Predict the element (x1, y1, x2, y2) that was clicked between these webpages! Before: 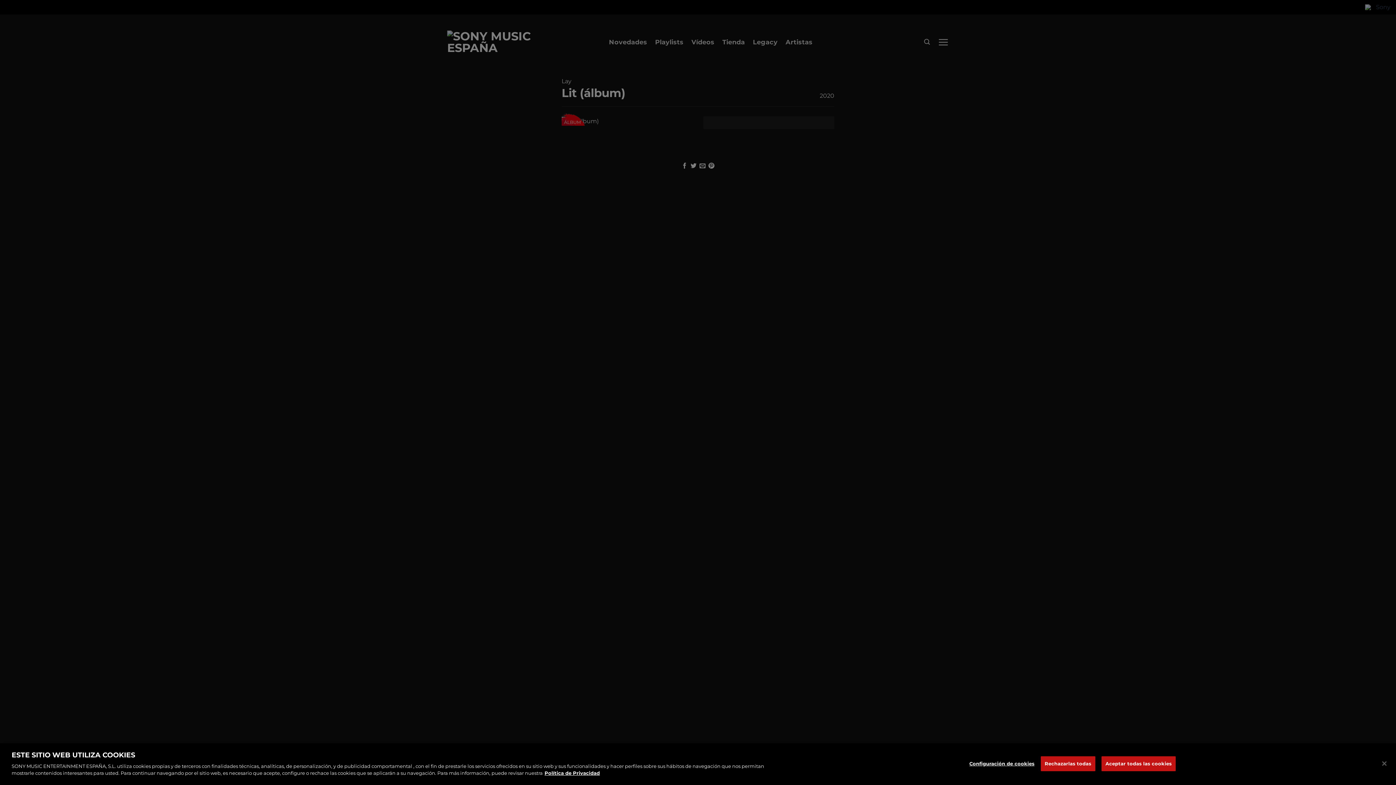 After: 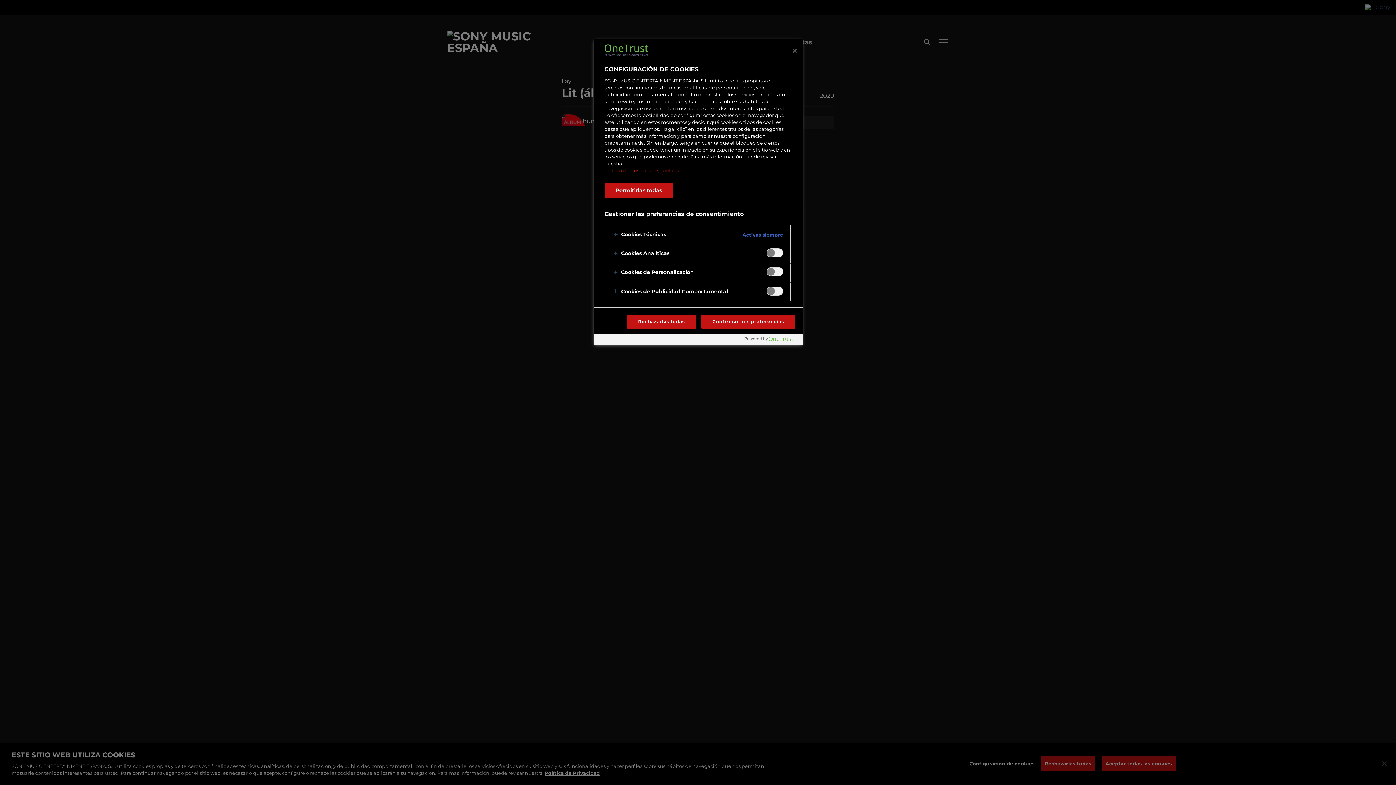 Action: bbox: (969, 756, 1034, 771) label: Configuración de cookies